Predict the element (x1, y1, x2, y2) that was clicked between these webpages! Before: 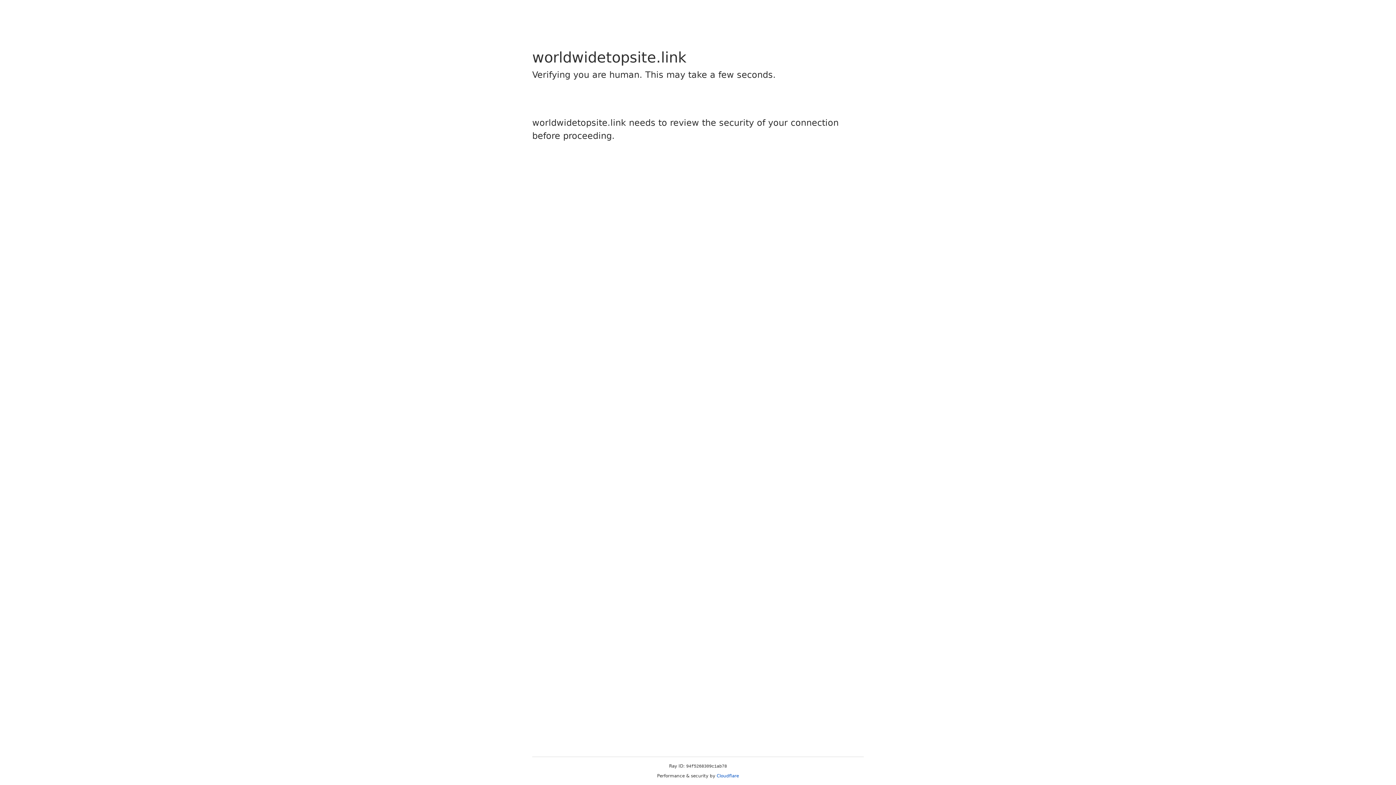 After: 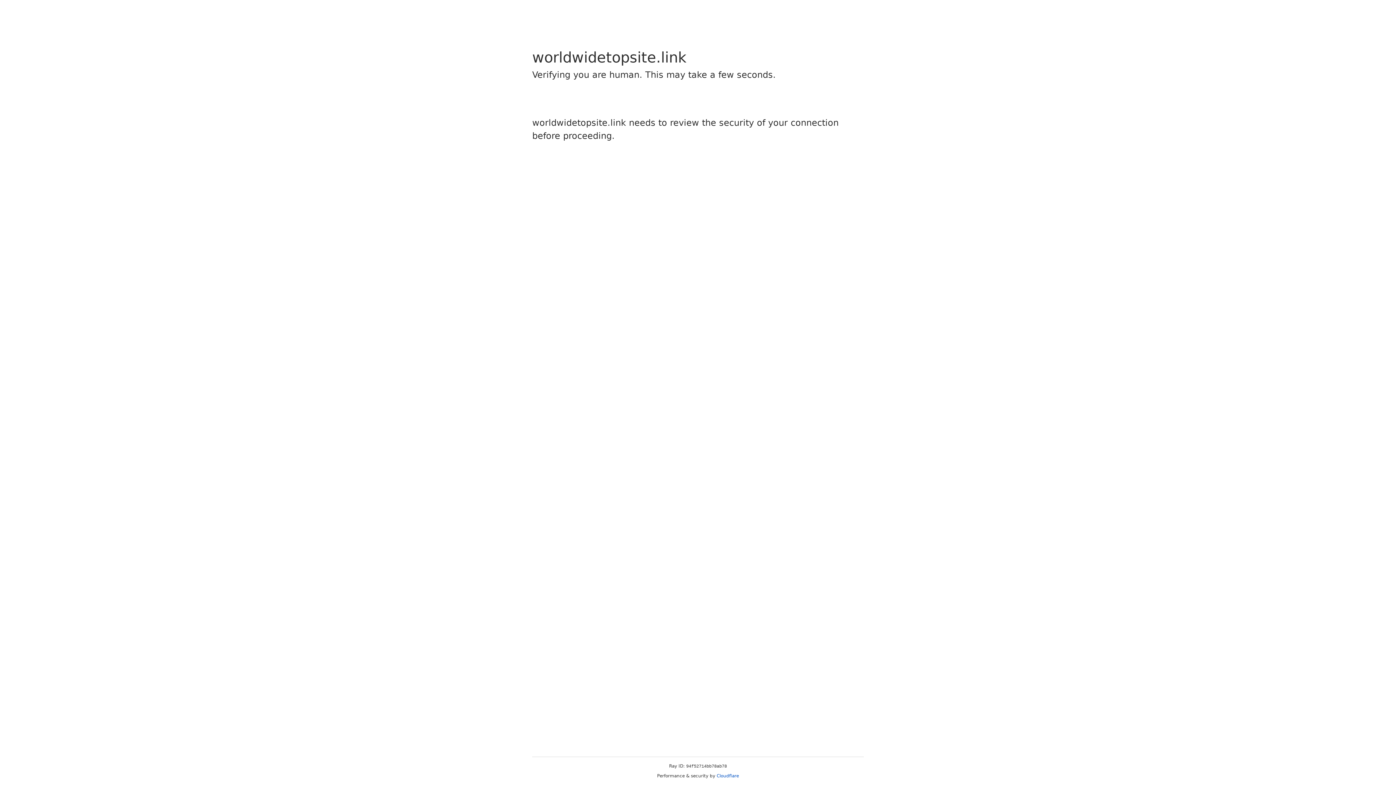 Action: bbox: (716, 773, 739, 778) label: Cloudflare